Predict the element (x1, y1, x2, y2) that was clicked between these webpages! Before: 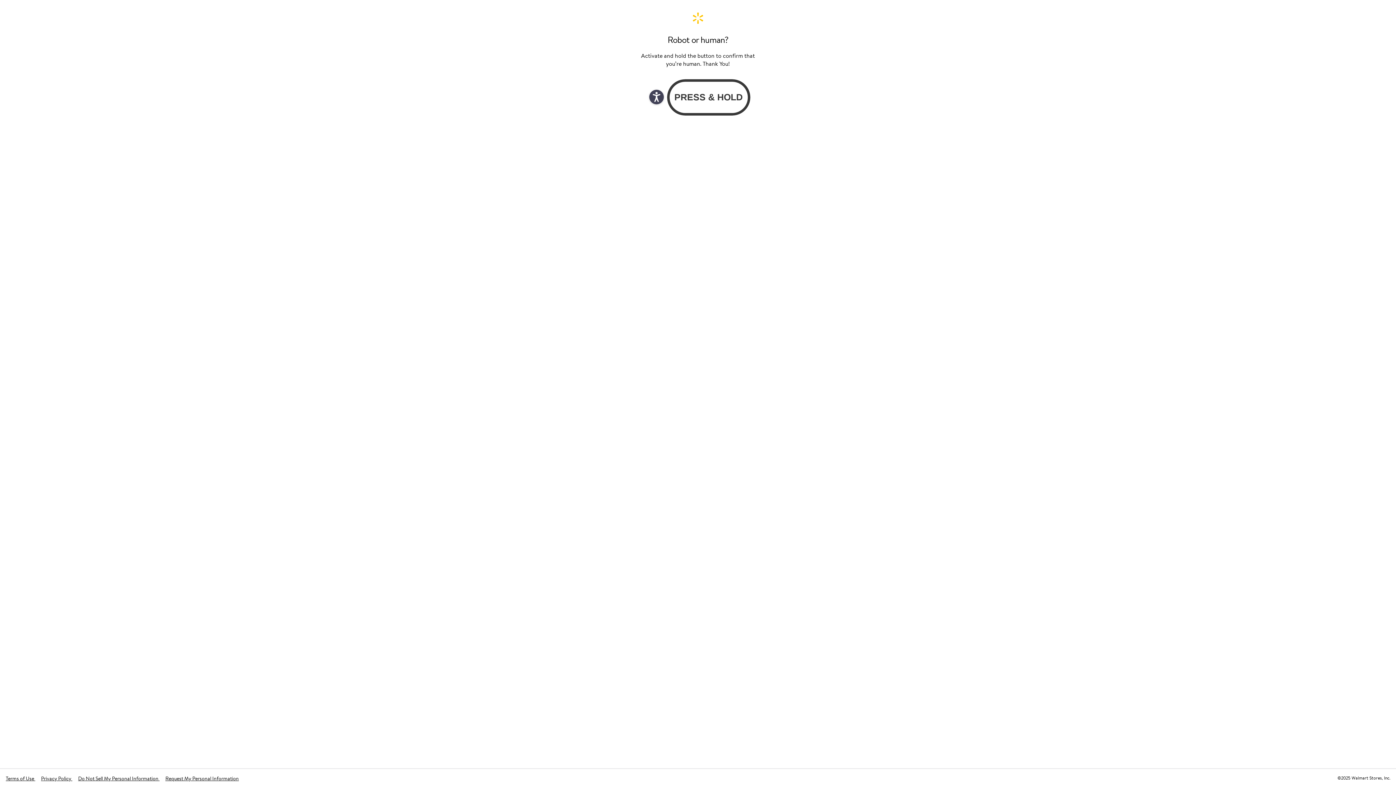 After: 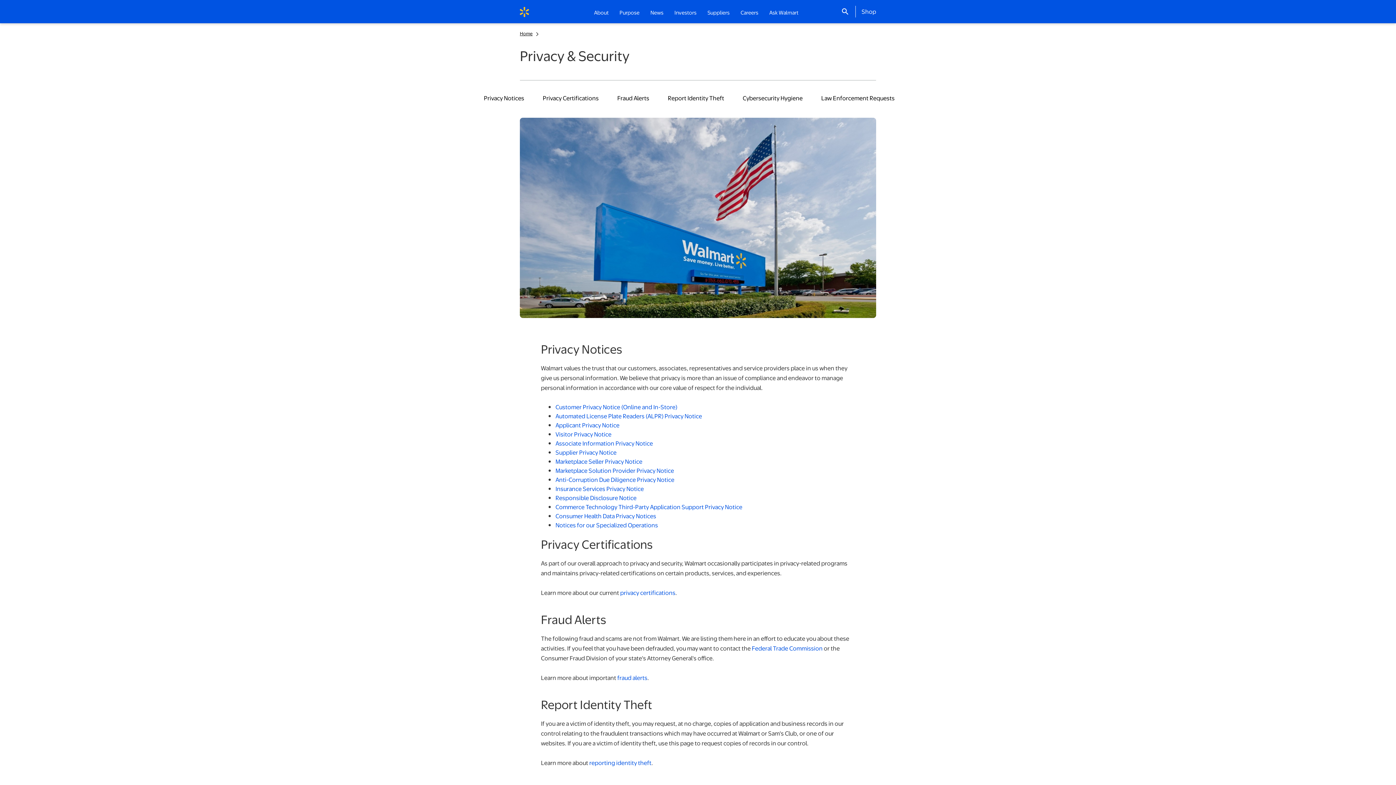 Action: bbox: (41, 775, 72, 782) label: Privacy Policy 